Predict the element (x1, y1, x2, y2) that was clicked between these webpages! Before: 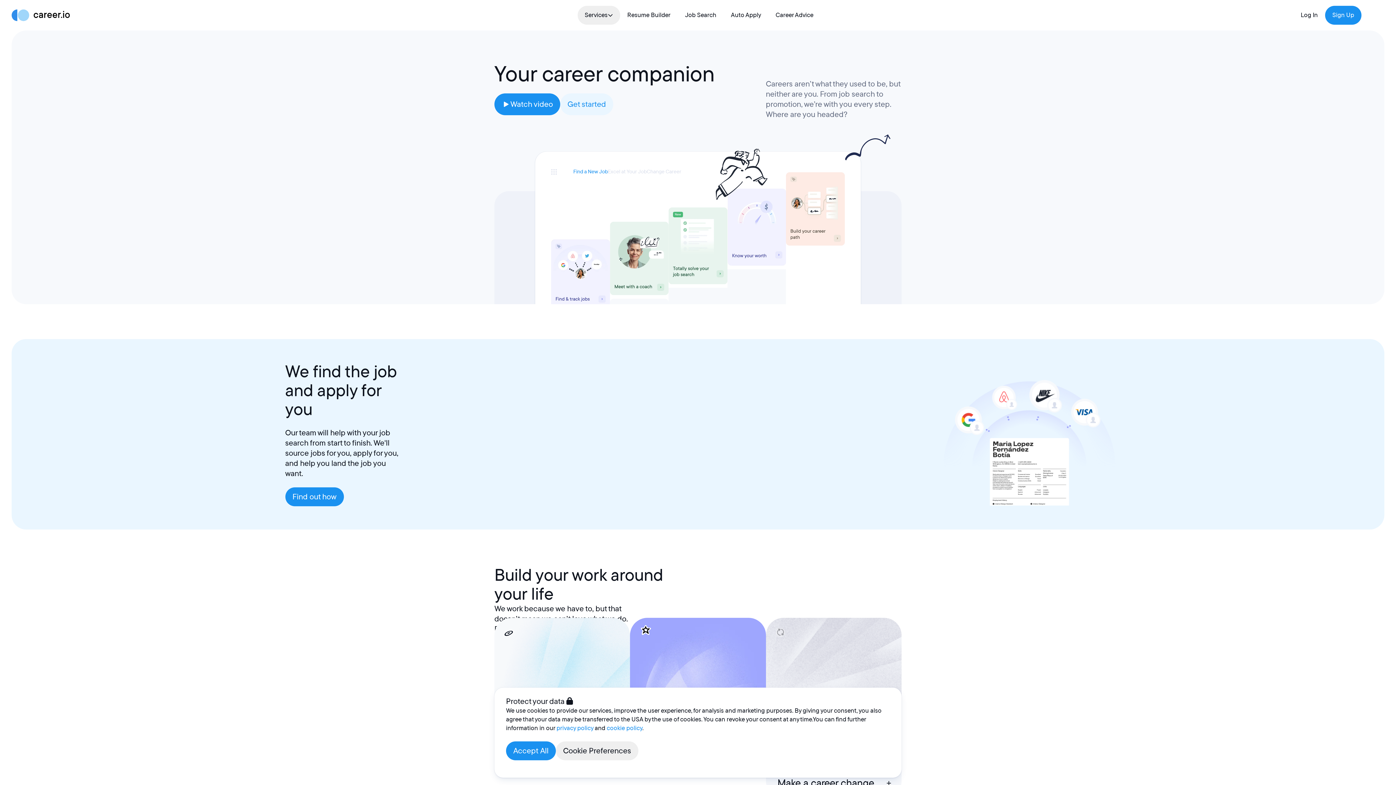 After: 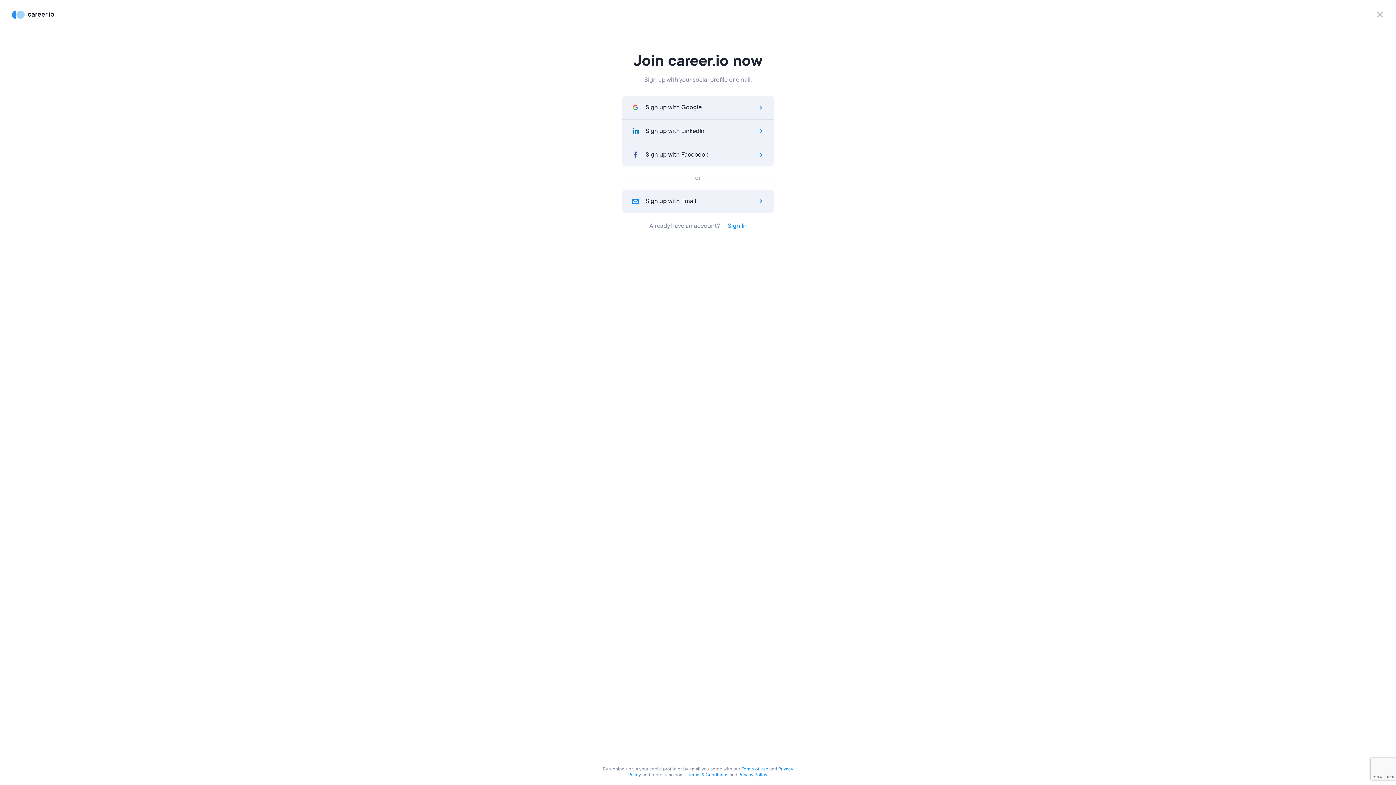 Action: label: Get started bbox: (560, 93, 613, 115)